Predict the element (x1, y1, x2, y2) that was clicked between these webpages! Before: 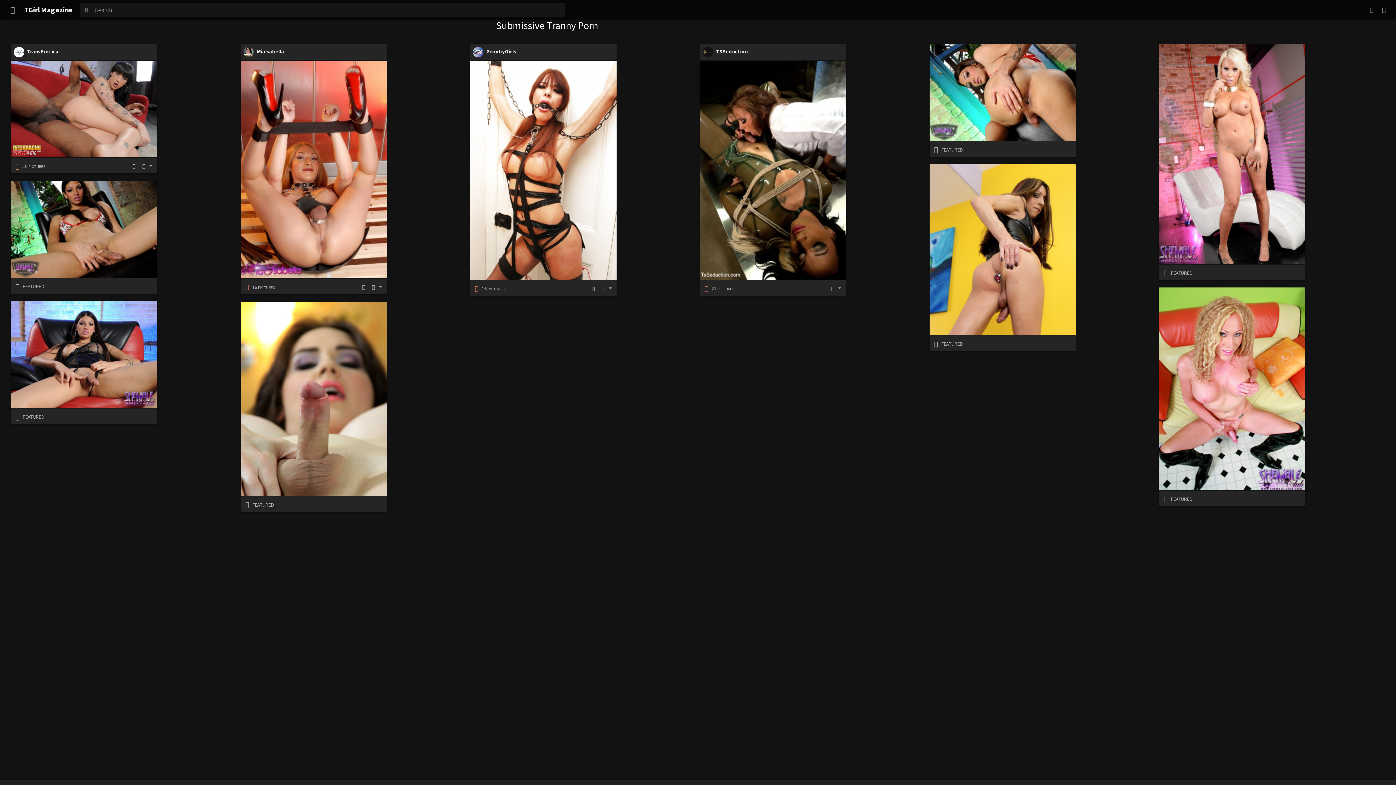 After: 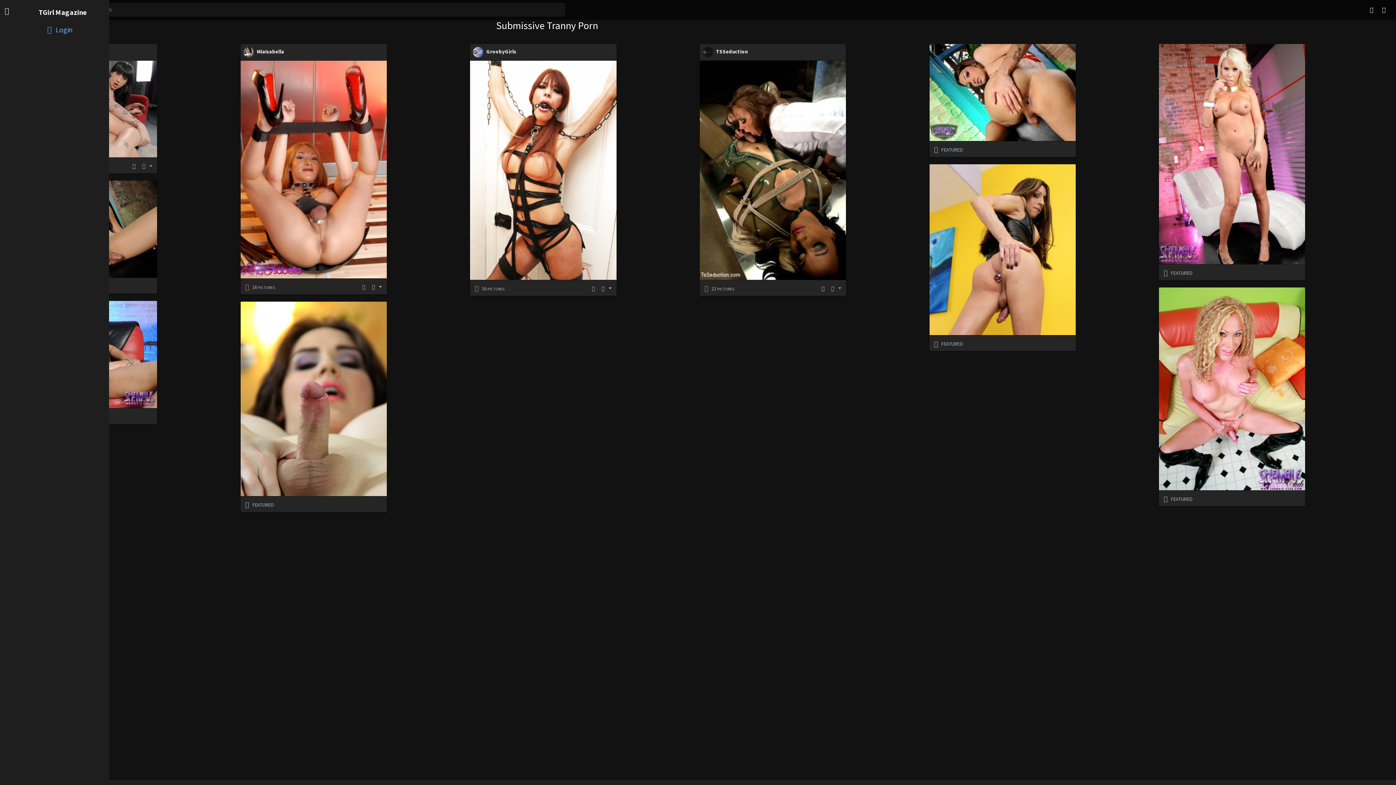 Action: bbox: (5, 4, 19, 15)